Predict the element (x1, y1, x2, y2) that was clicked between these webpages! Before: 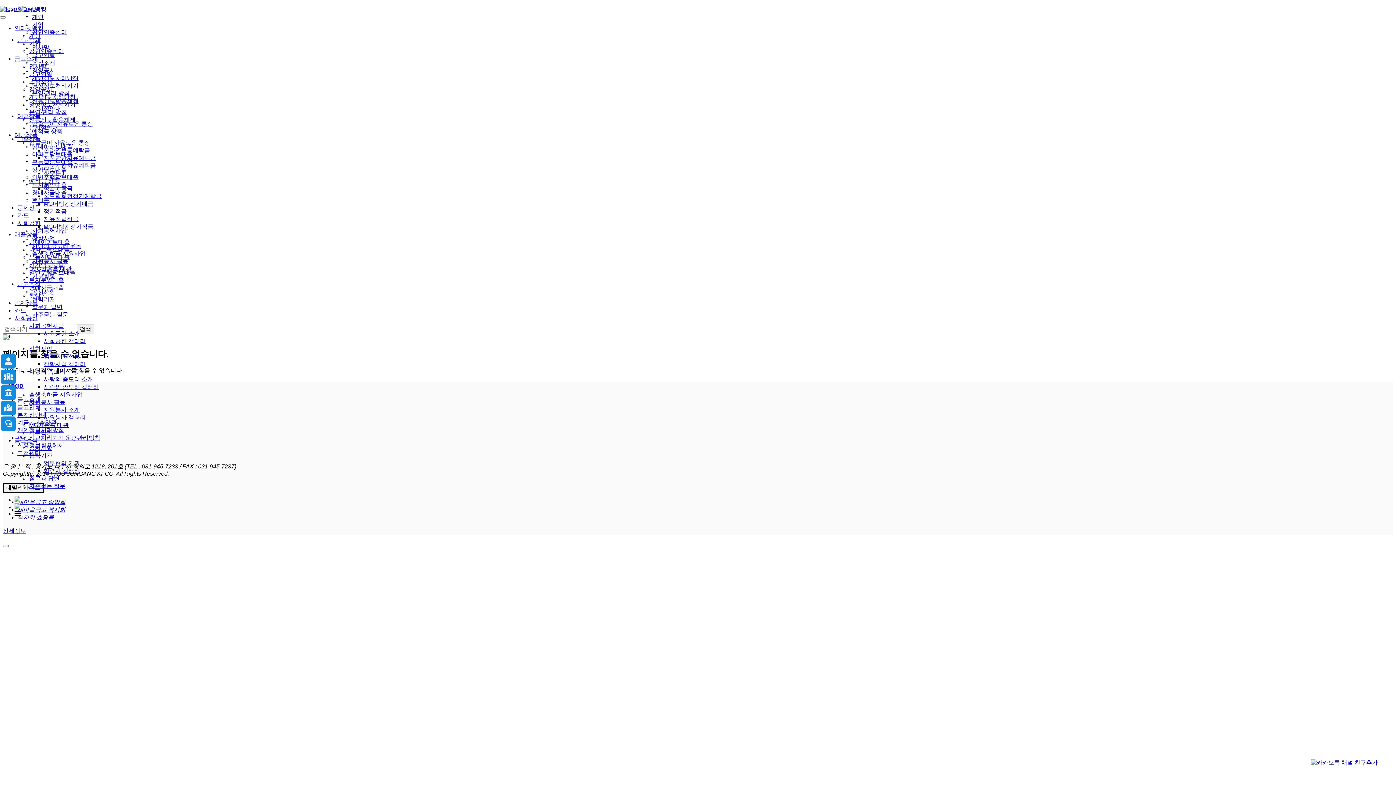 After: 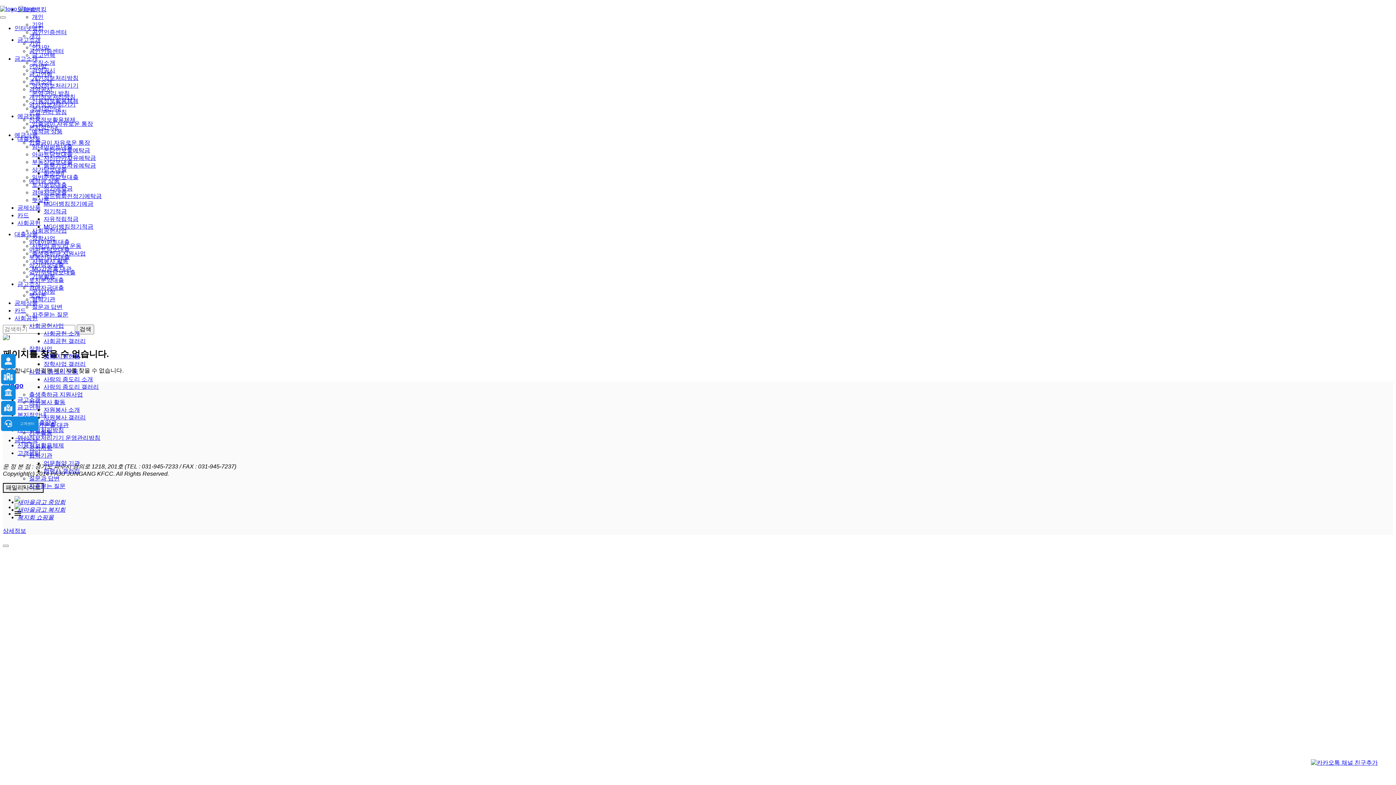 Action: bbox: (1, 416, 15, 431)